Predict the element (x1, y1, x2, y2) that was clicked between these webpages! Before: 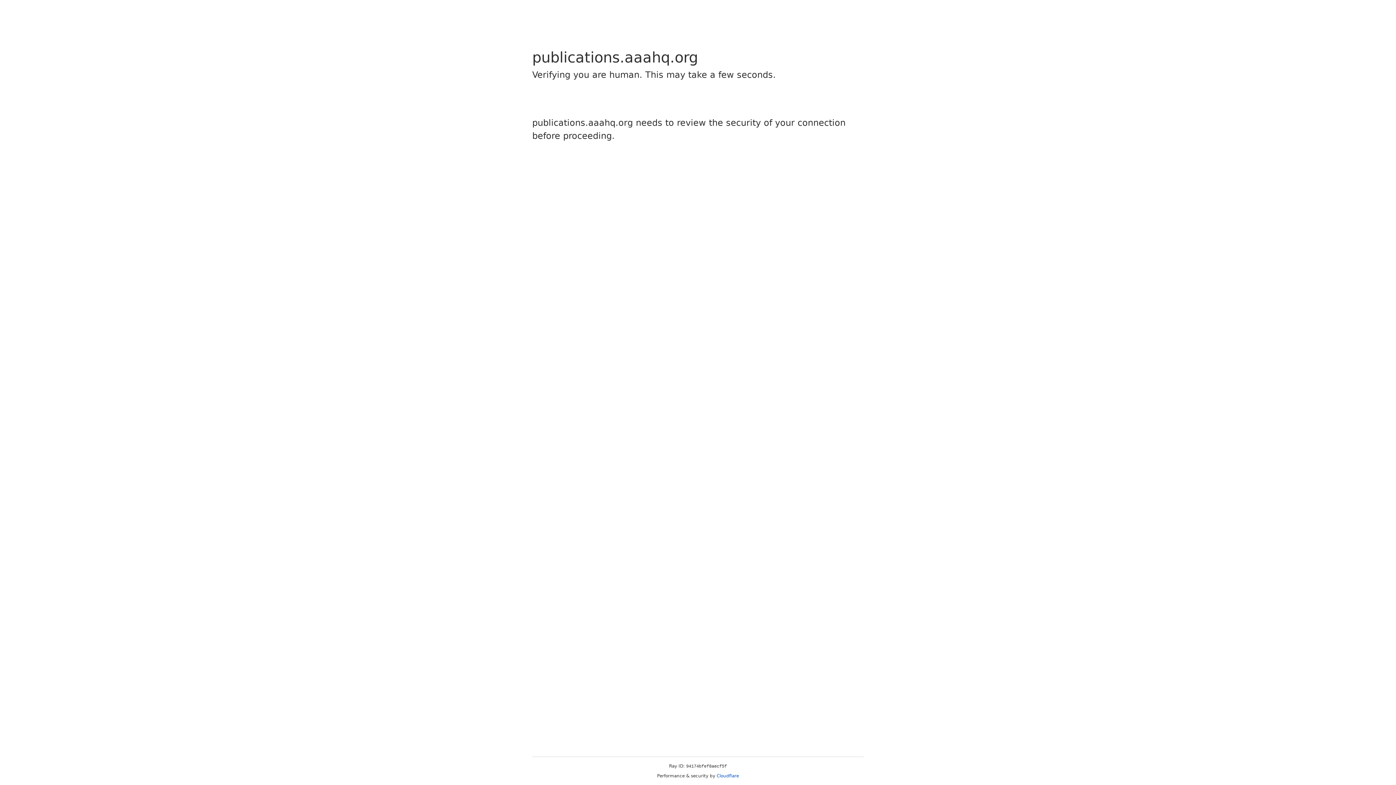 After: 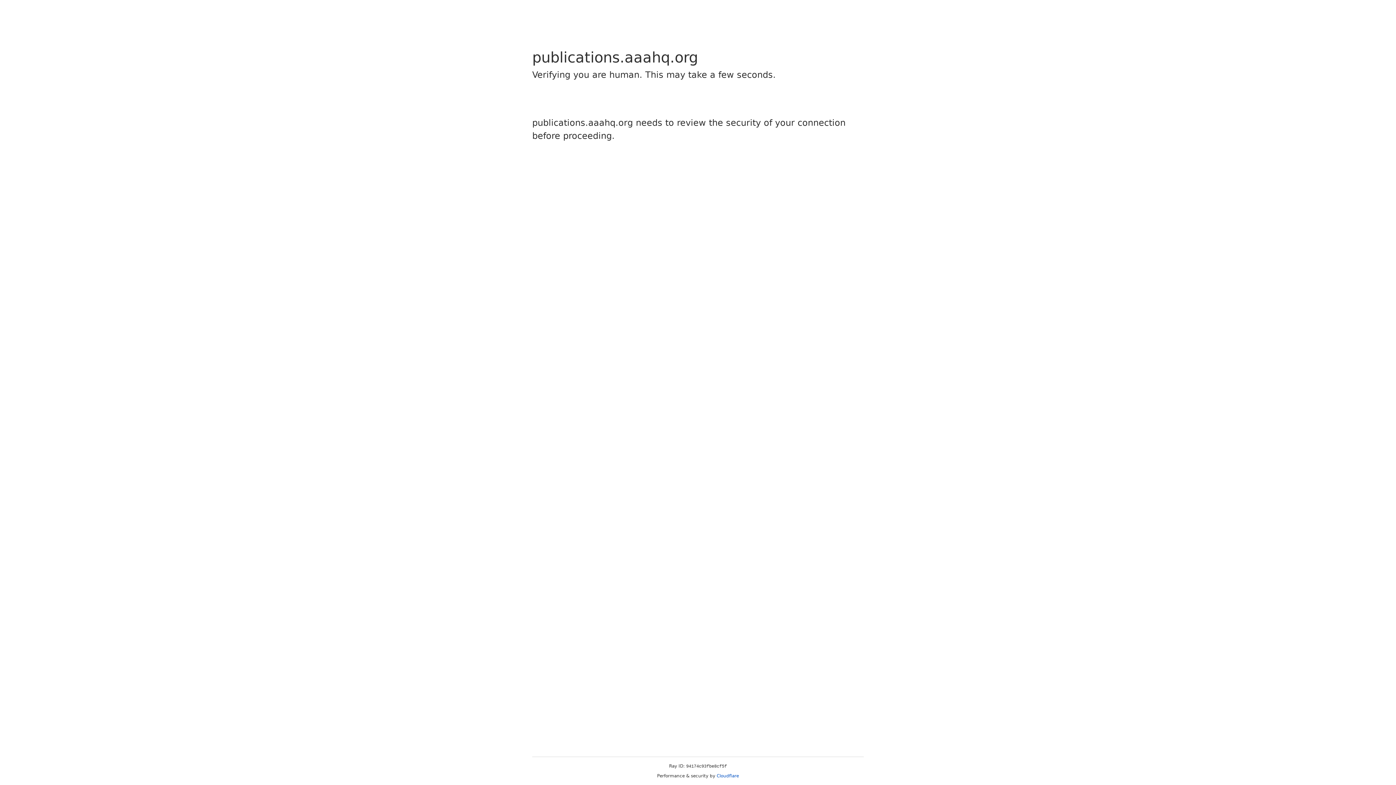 Action: bbox: (716, 773, 739, 778) label: Cloudflare